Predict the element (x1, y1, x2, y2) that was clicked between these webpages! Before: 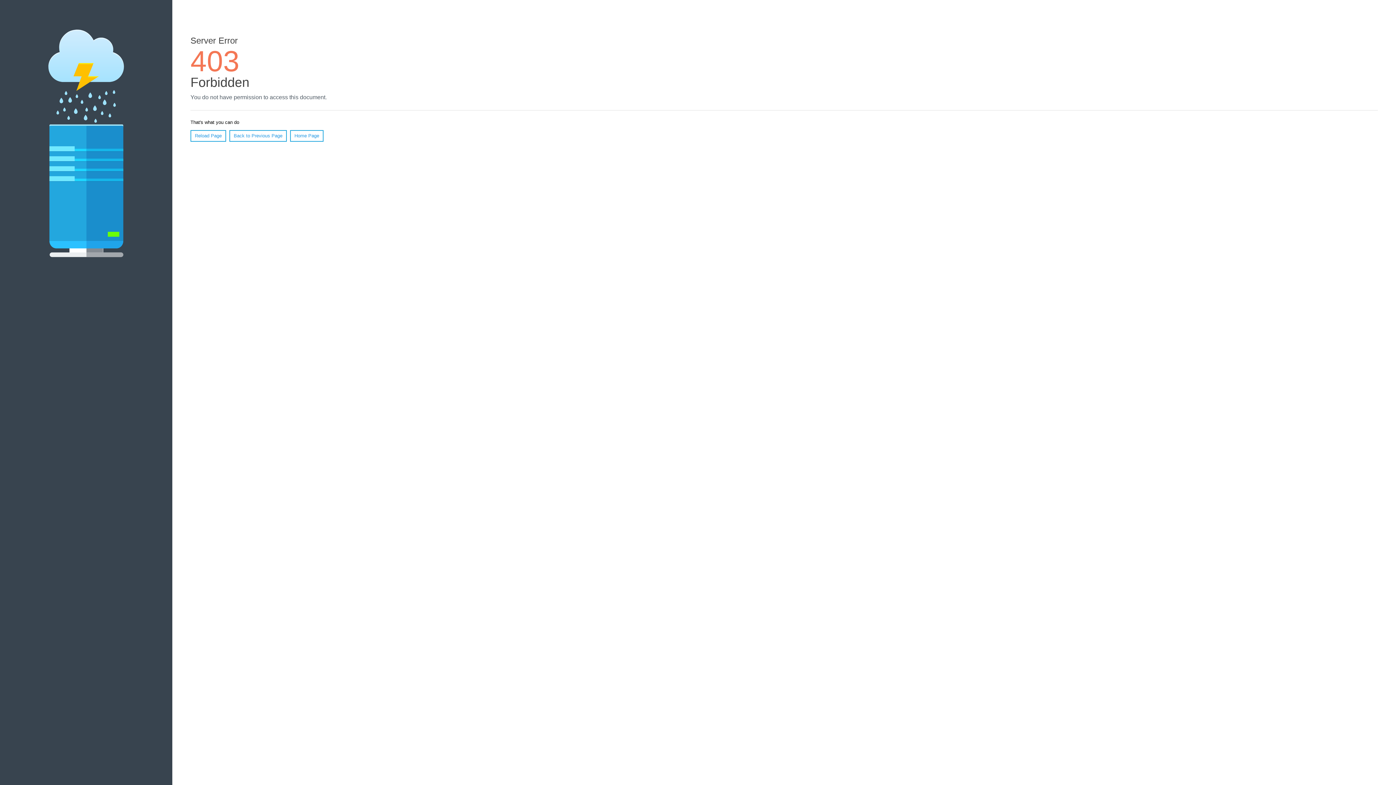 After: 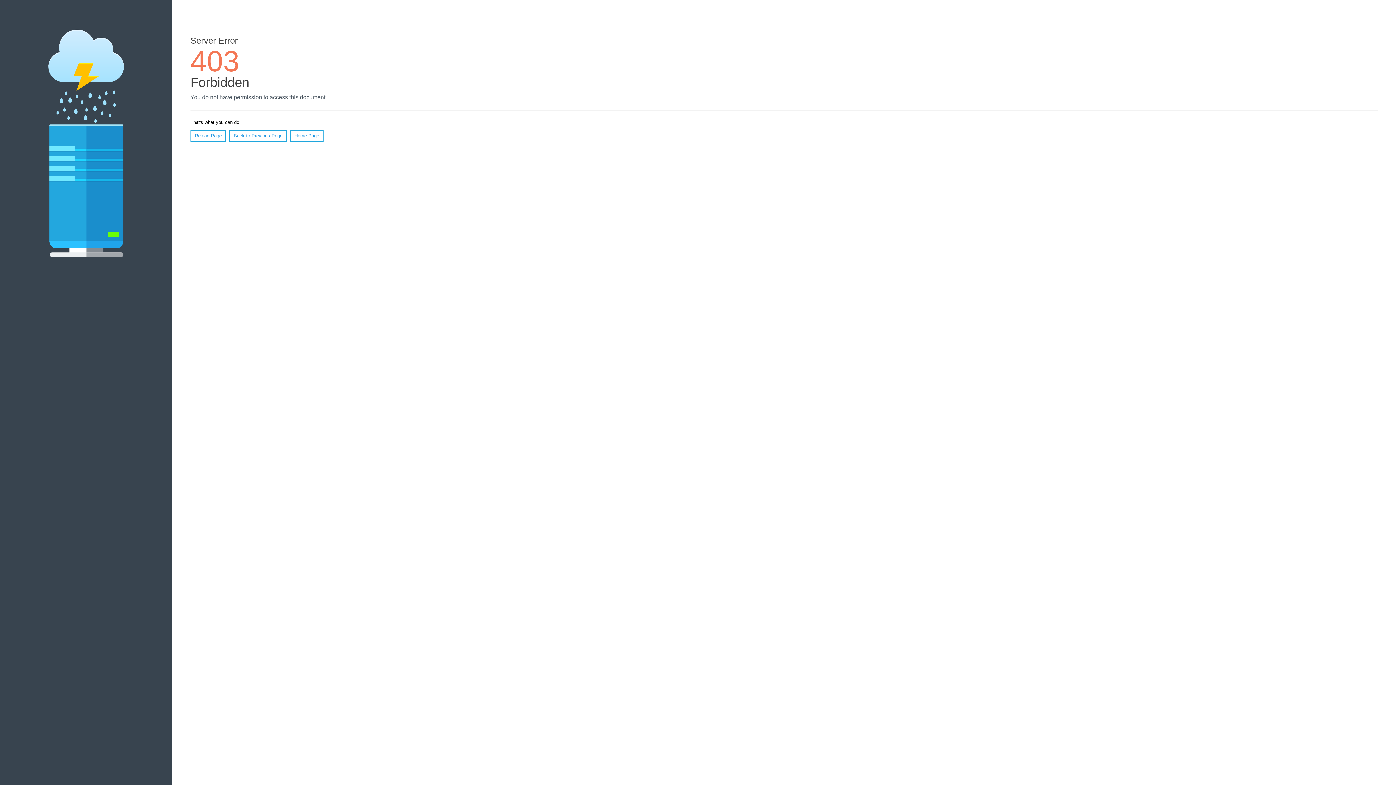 Action: label: Reload Page bbox: (190, 130, 226, 141)